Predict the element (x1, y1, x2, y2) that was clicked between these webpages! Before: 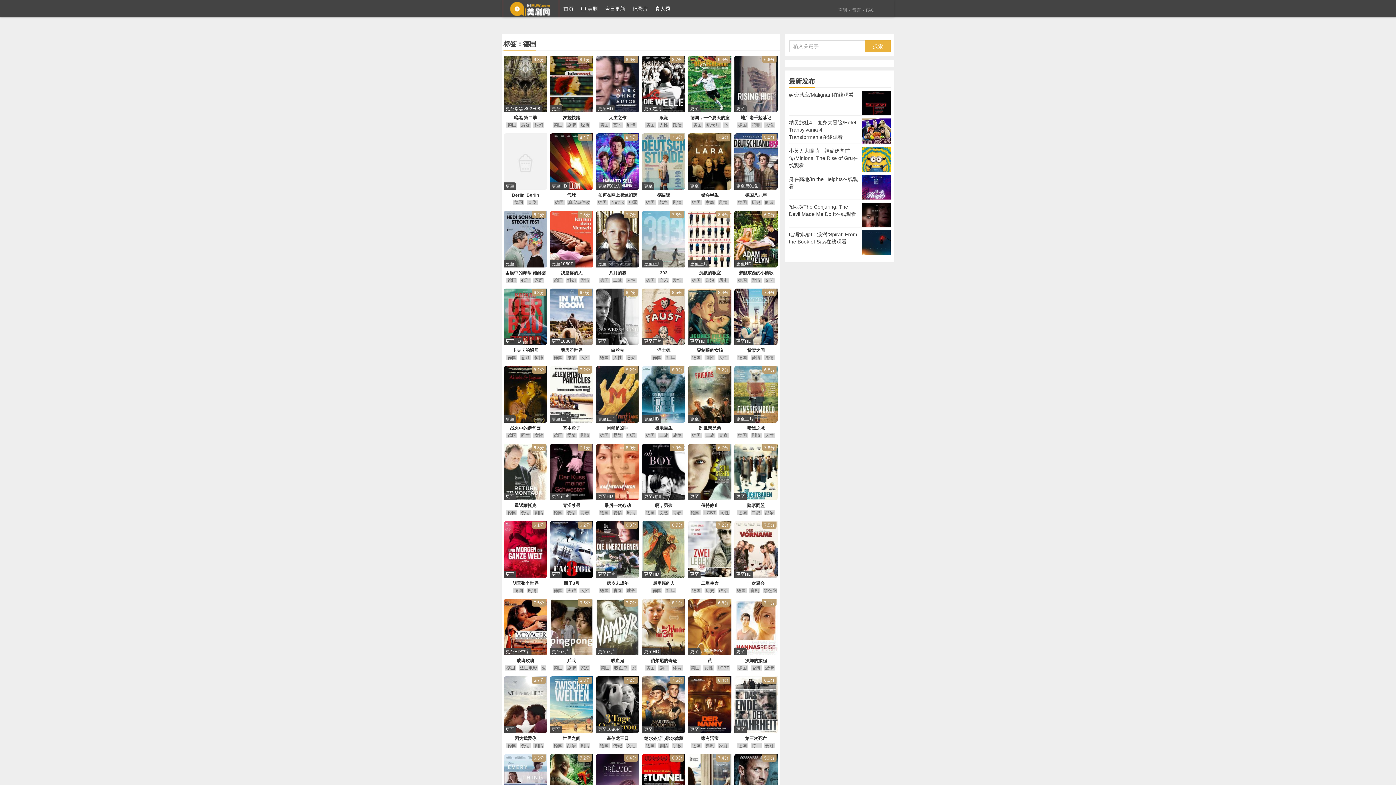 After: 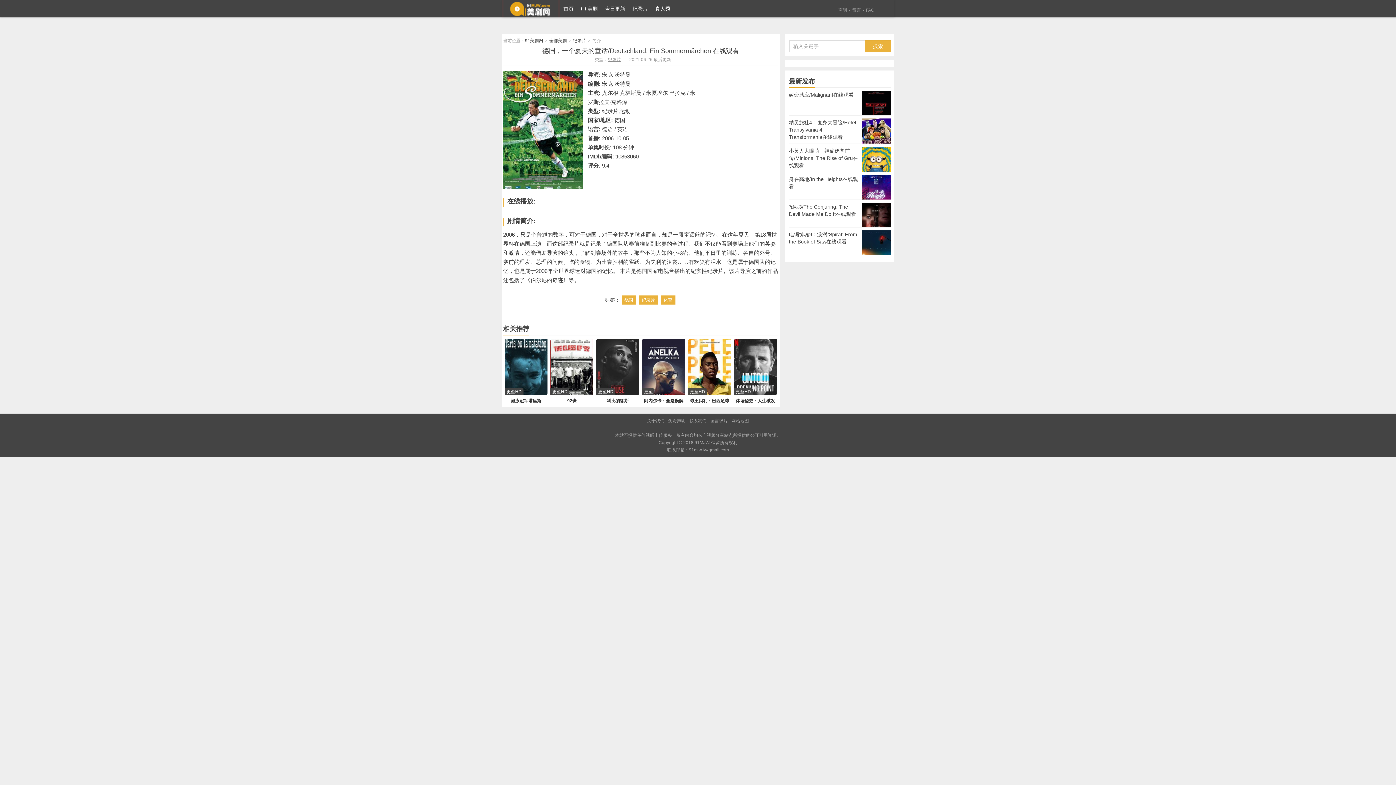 Action: label: 德国，一个夏天的童话 bbox: (688, 55, 731, 121)